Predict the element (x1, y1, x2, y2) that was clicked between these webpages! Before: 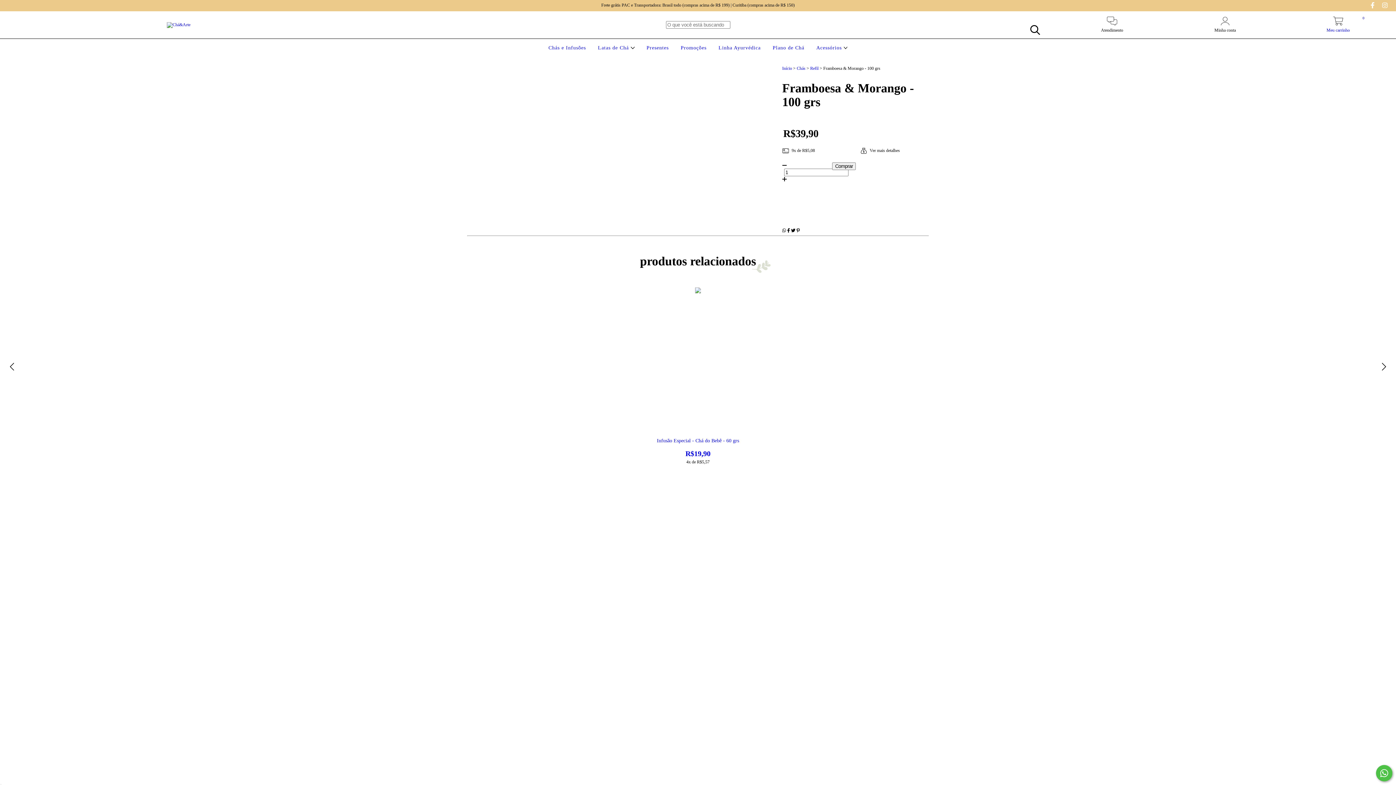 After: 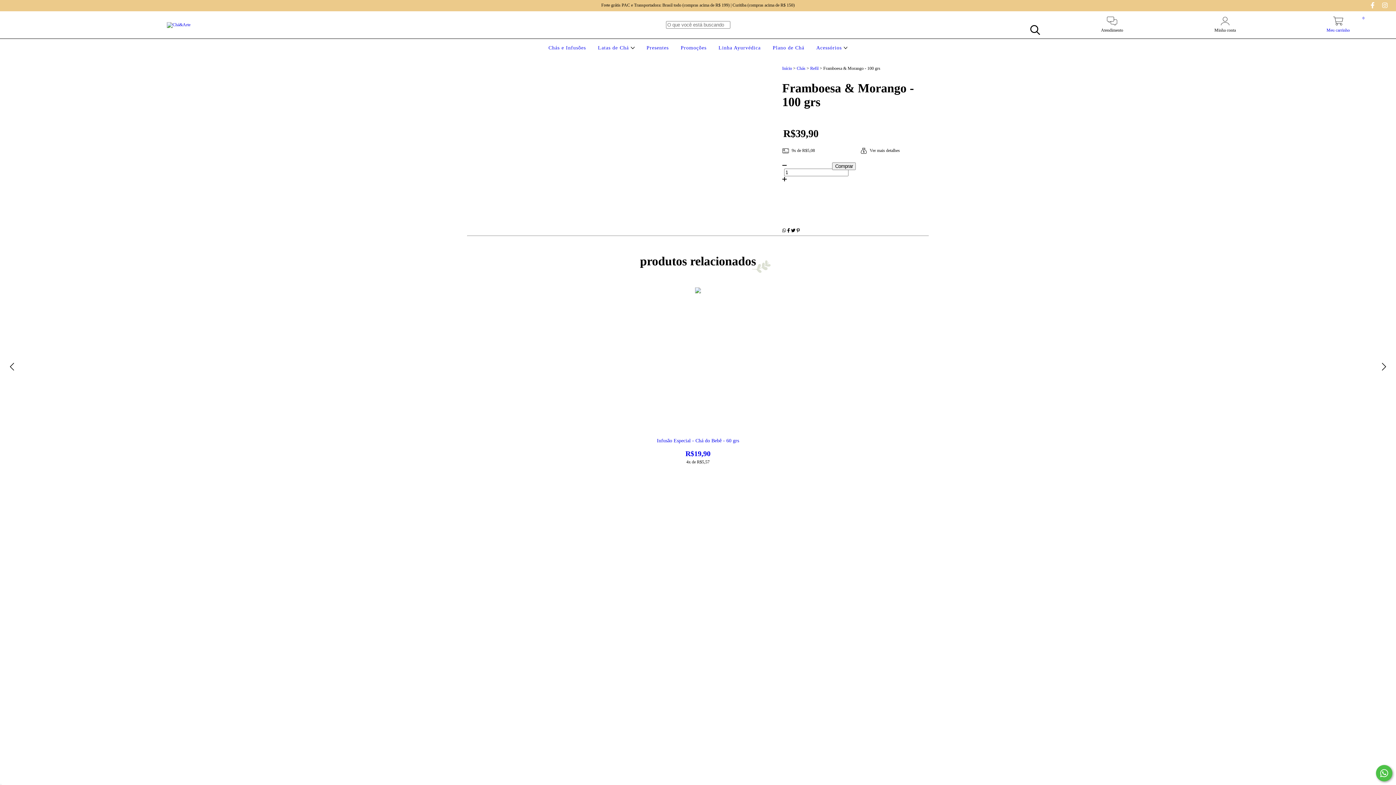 Action: bbox: (782, 228, 787, 233) label: Compartilhar pelo WhatsApp